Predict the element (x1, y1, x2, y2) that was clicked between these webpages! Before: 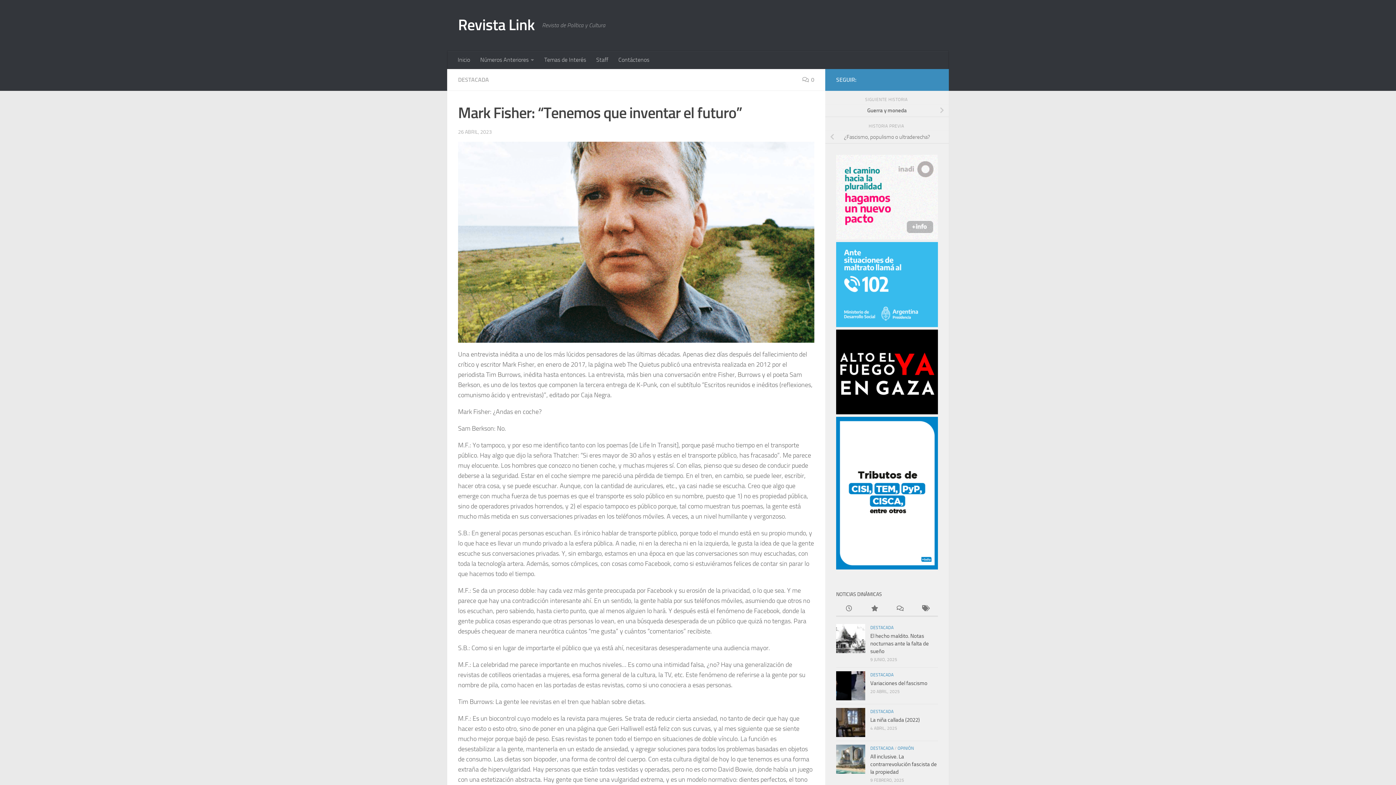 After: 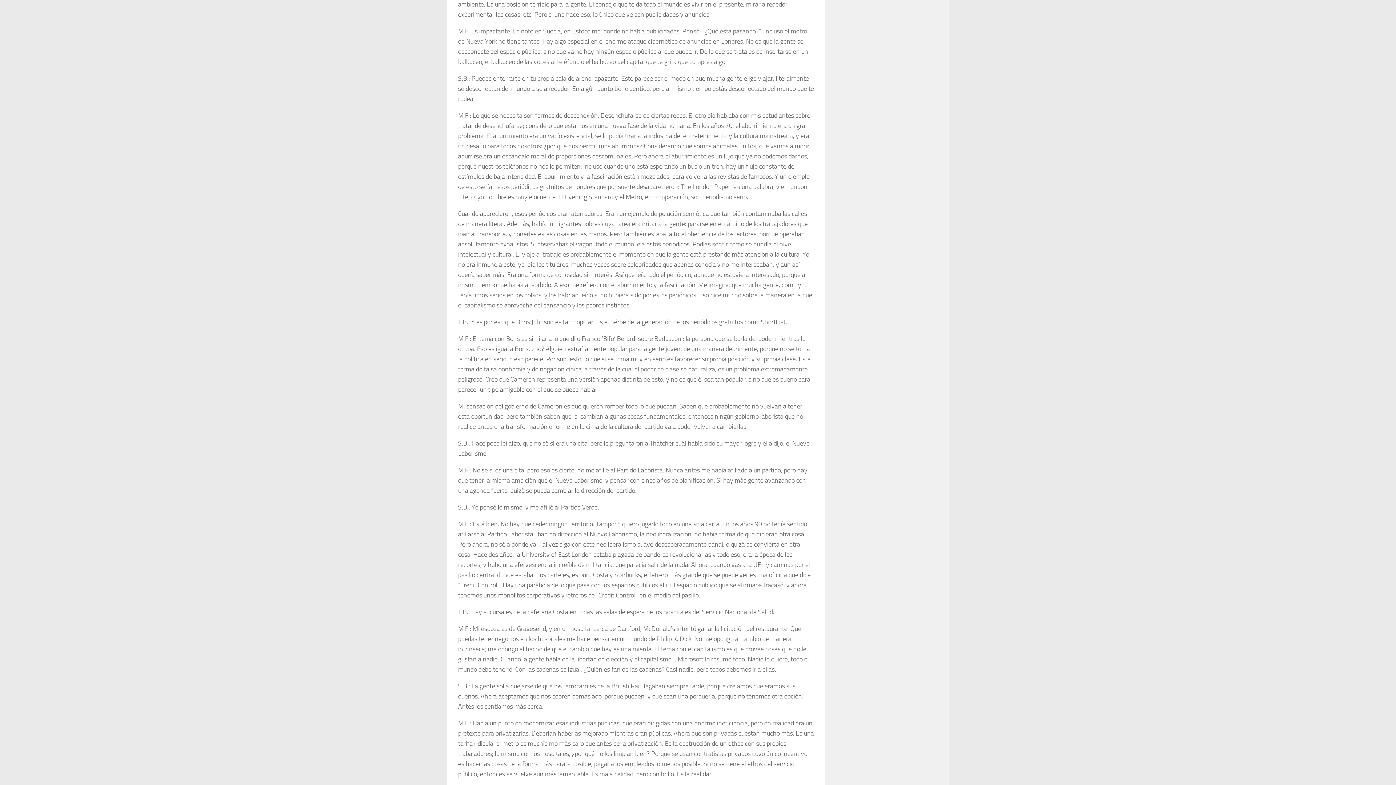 Action: bbox: (912, 601, 938, 617)